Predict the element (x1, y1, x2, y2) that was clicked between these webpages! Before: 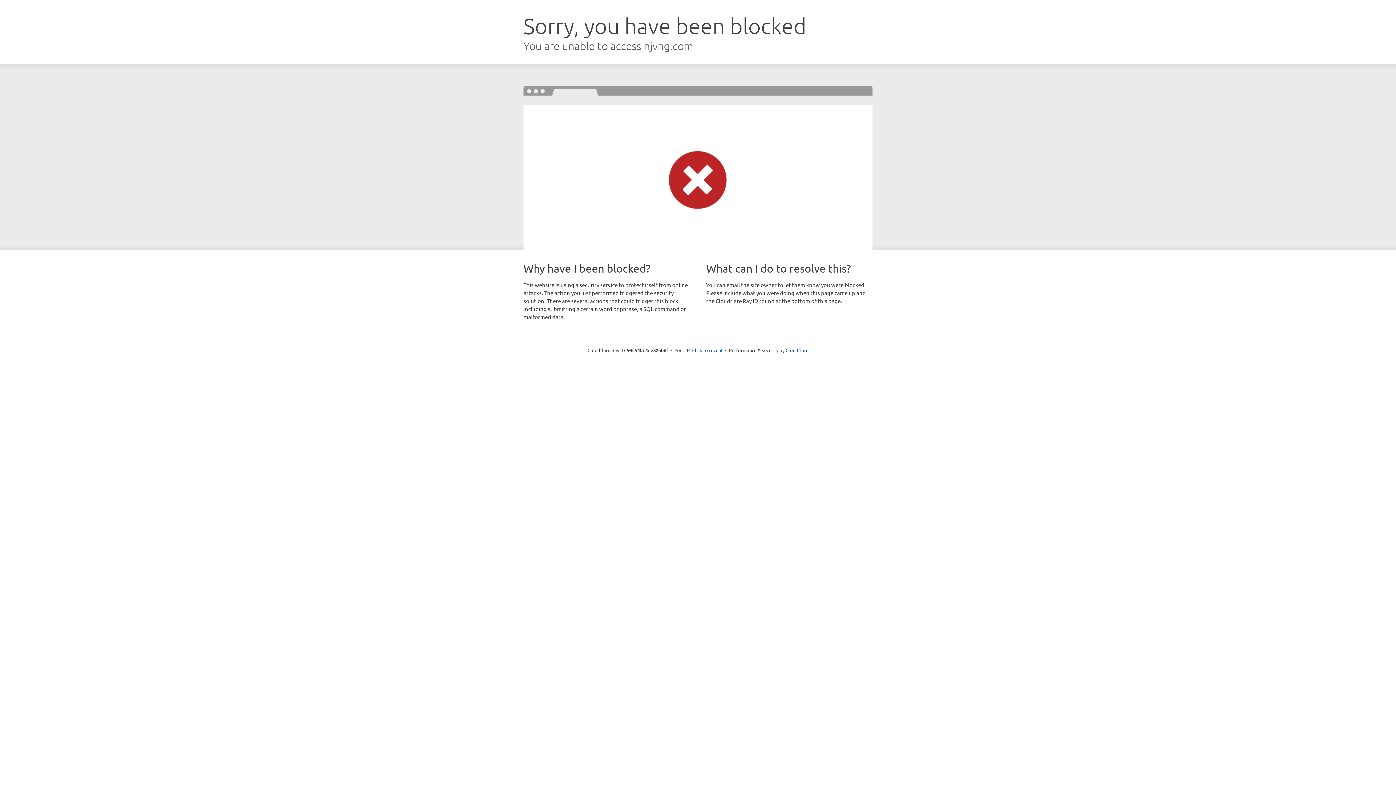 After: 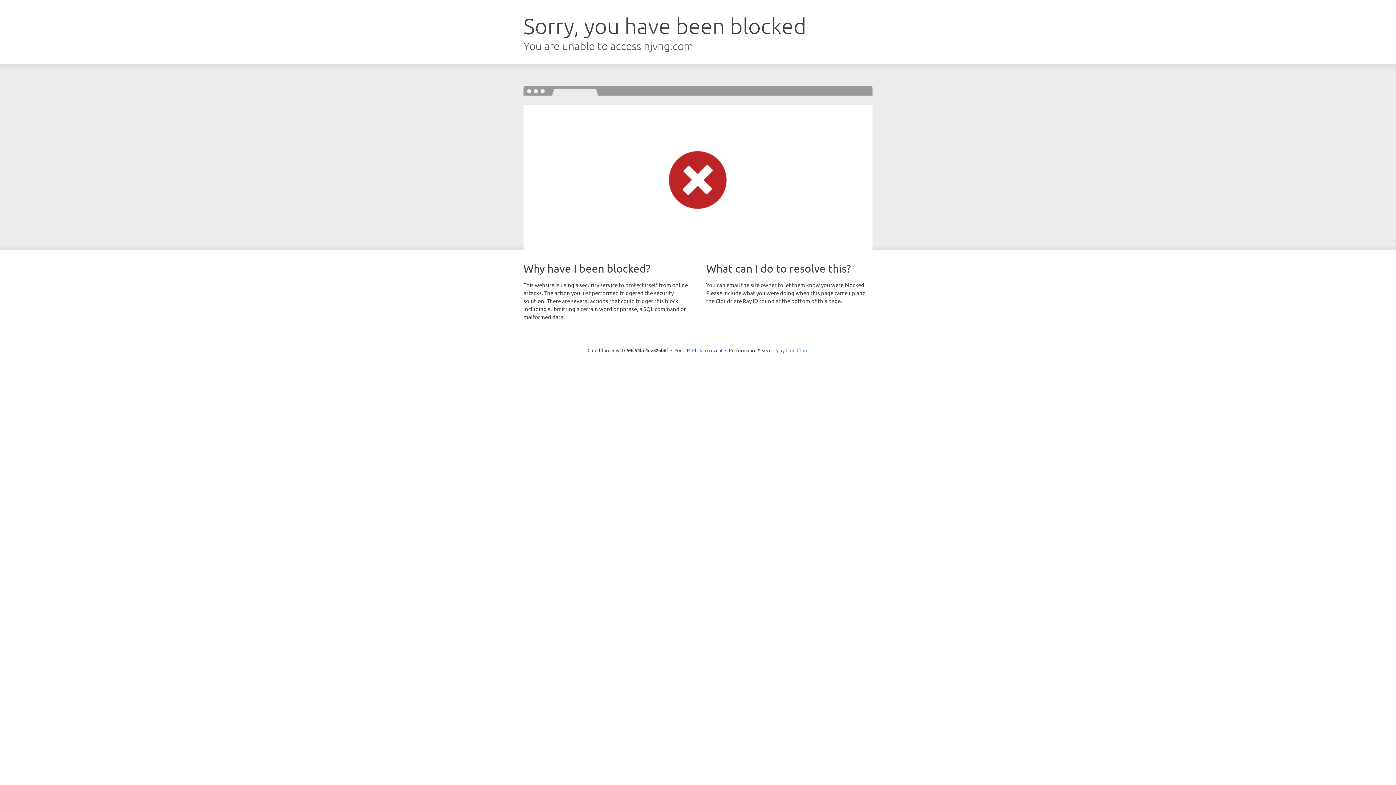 Action: label: Cloudflare bbox: (785, 347, 808, 353)